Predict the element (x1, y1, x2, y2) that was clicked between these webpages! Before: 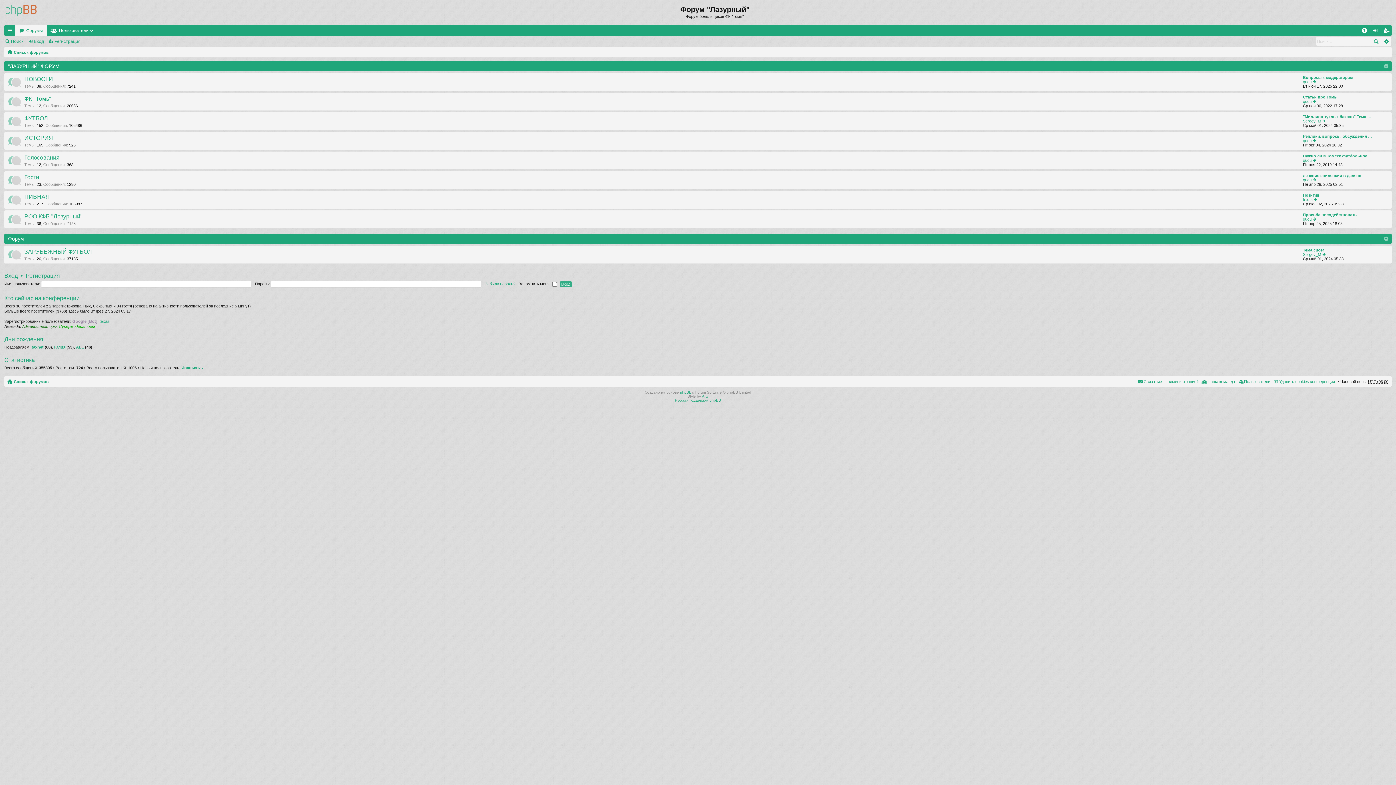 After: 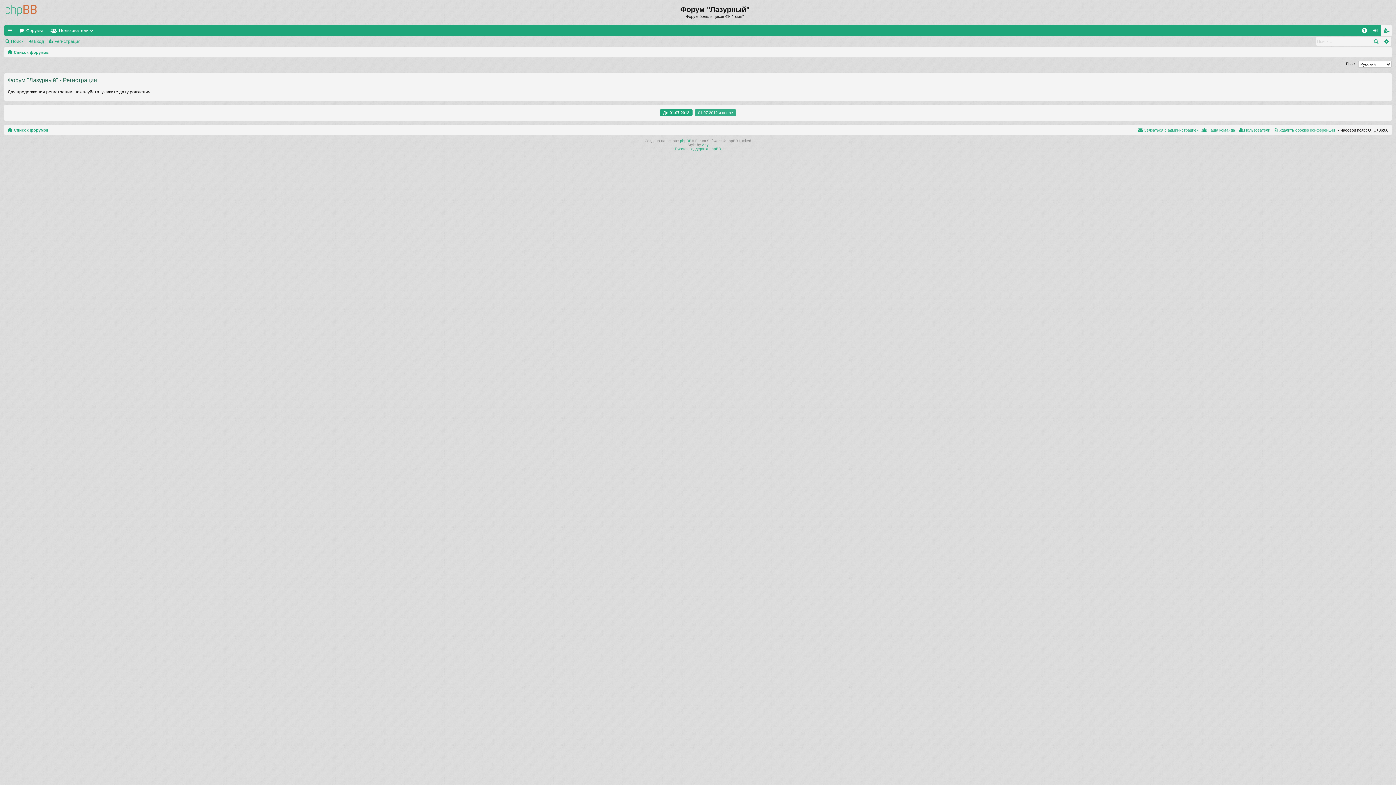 Action: label: Регистрация bbox: (1381, 24, 1392, 35)